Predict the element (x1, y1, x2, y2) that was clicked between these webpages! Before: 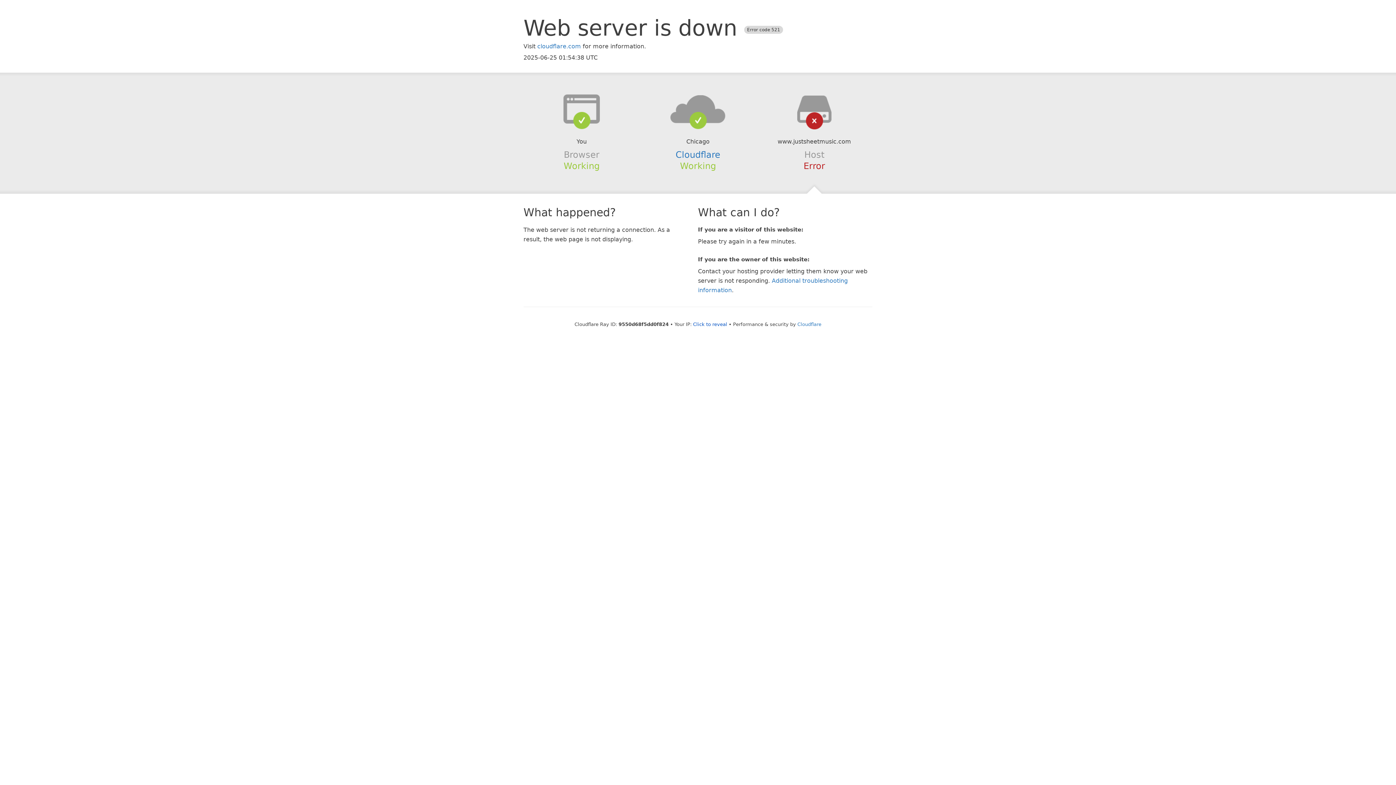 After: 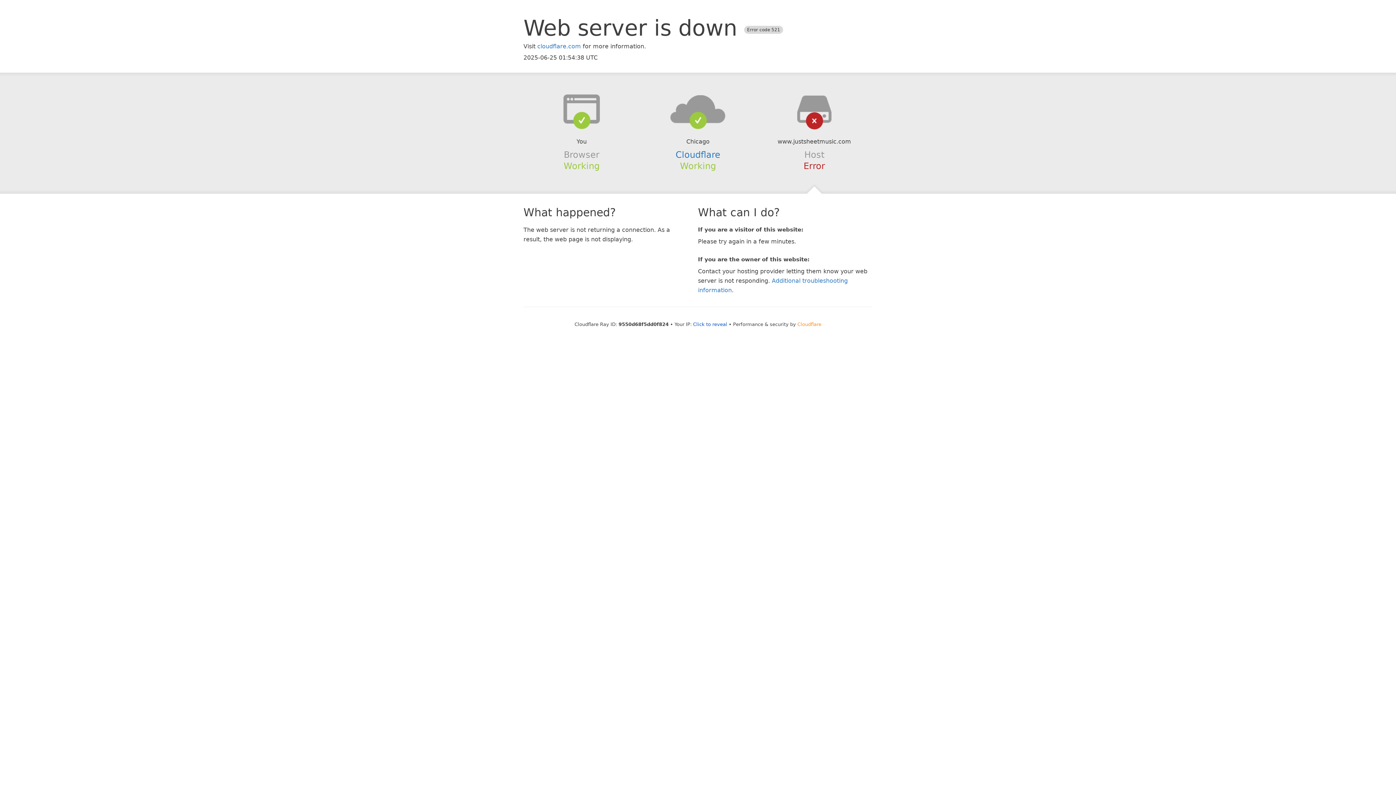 Action: bbox: (797, 321, 821, 327) label: Cloudflare